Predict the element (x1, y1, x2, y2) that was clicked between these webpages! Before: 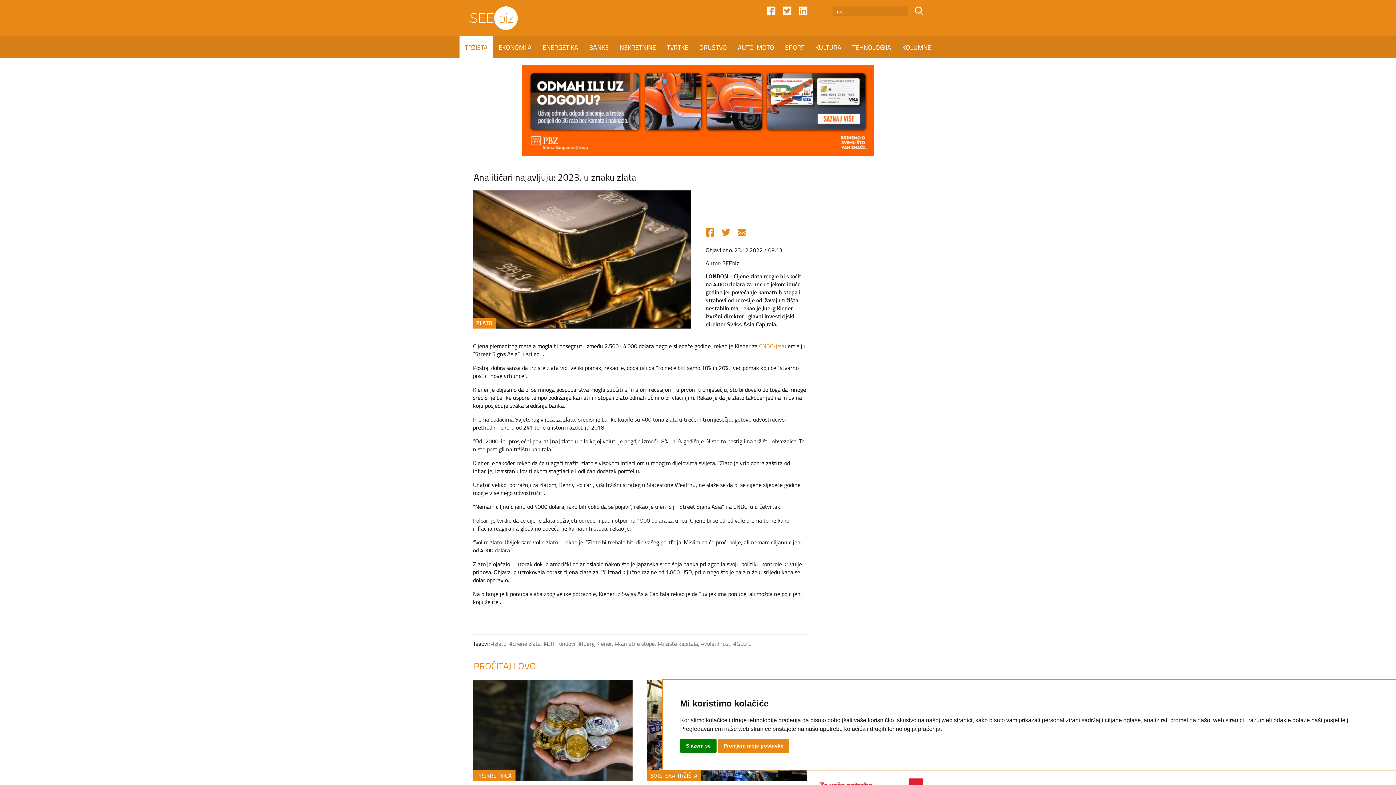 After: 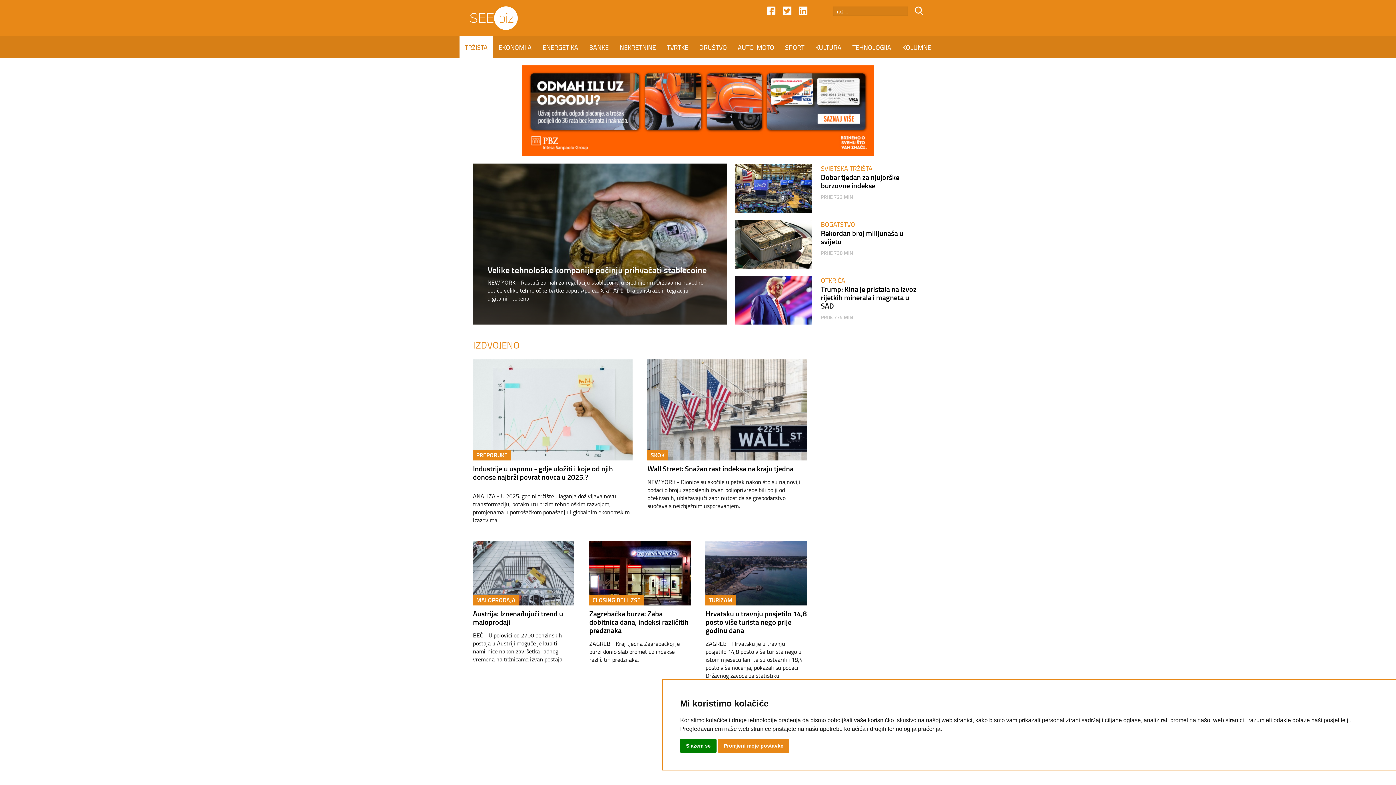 Action: bbox: (459, 36, 493, 58) label: TRŽIŠTA